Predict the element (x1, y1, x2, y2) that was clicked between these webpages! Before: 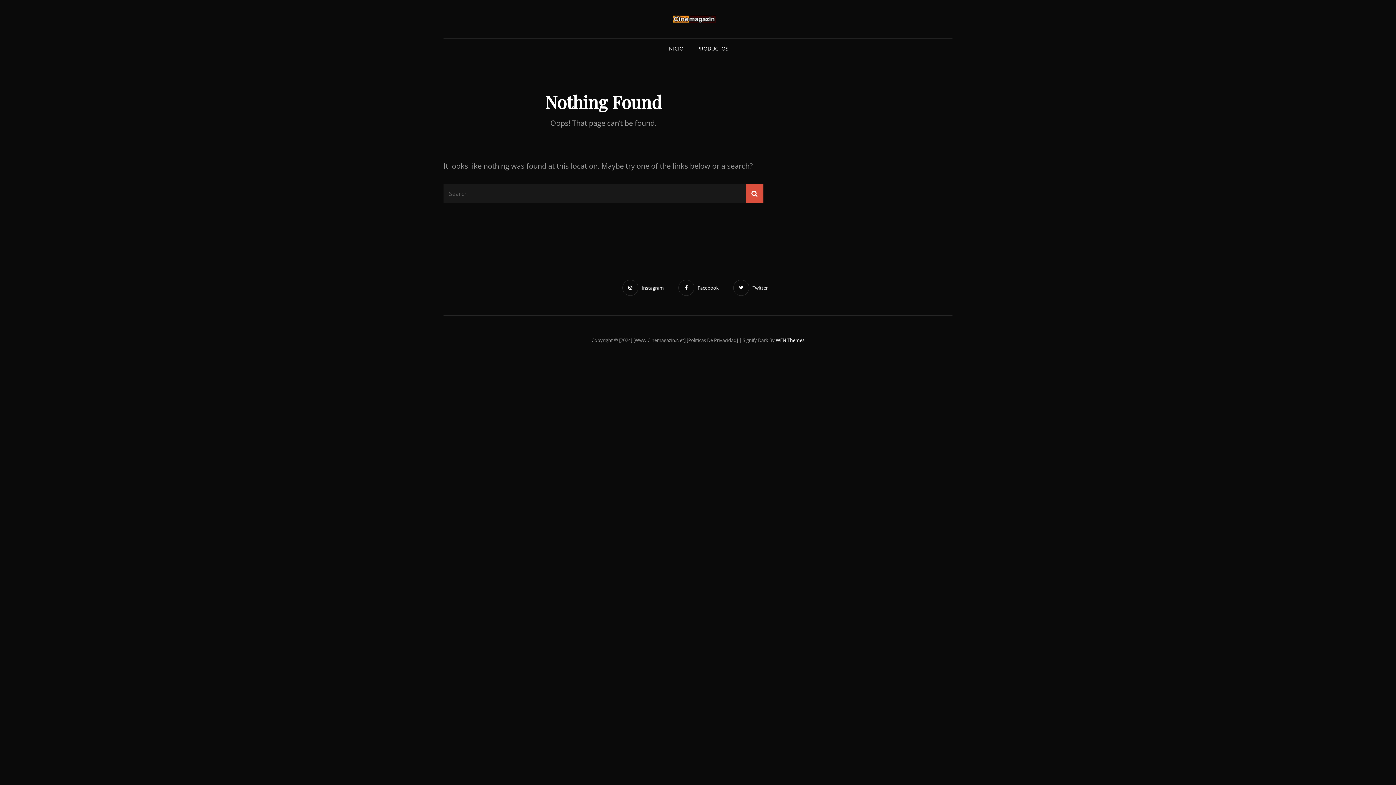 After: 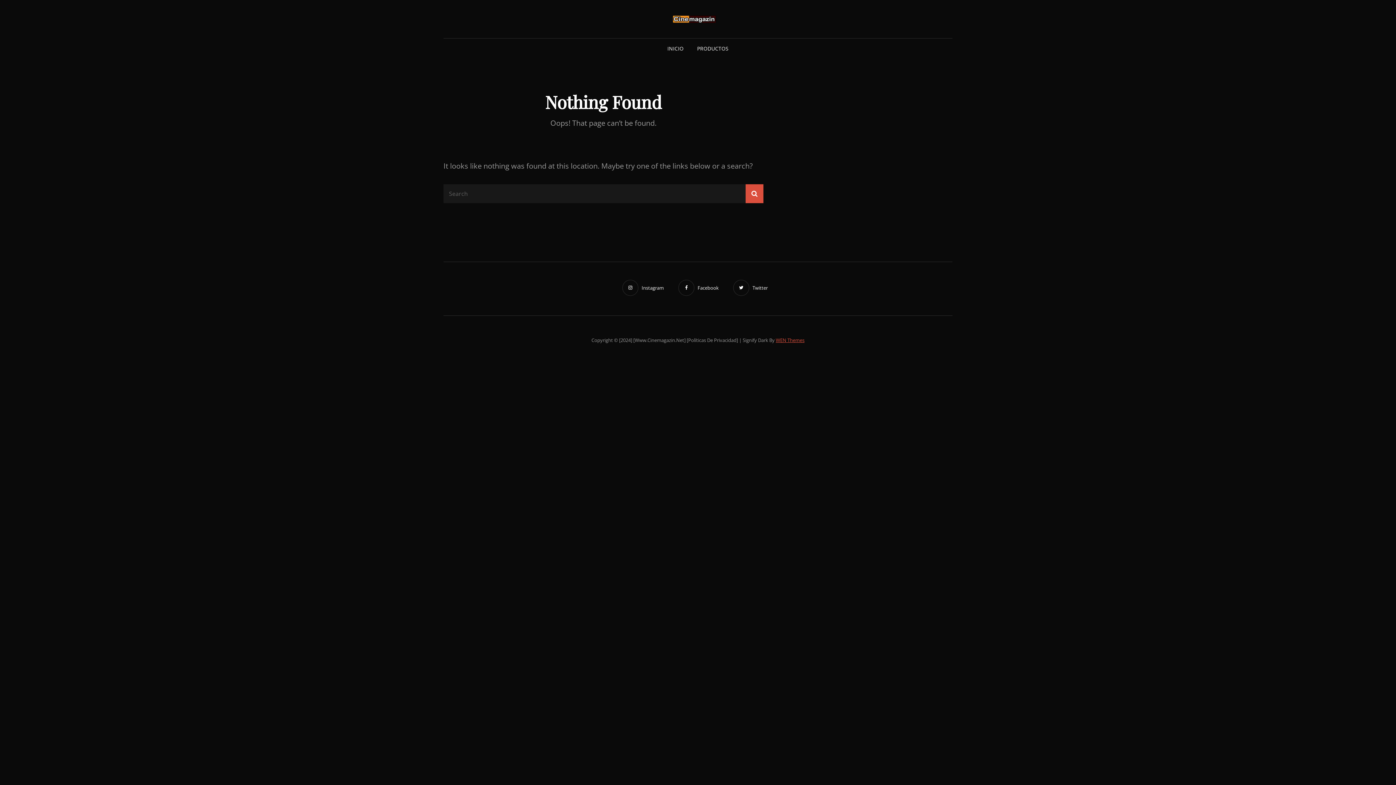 Action: label: WEN Themes bbox: (776, 337, 804, 343)